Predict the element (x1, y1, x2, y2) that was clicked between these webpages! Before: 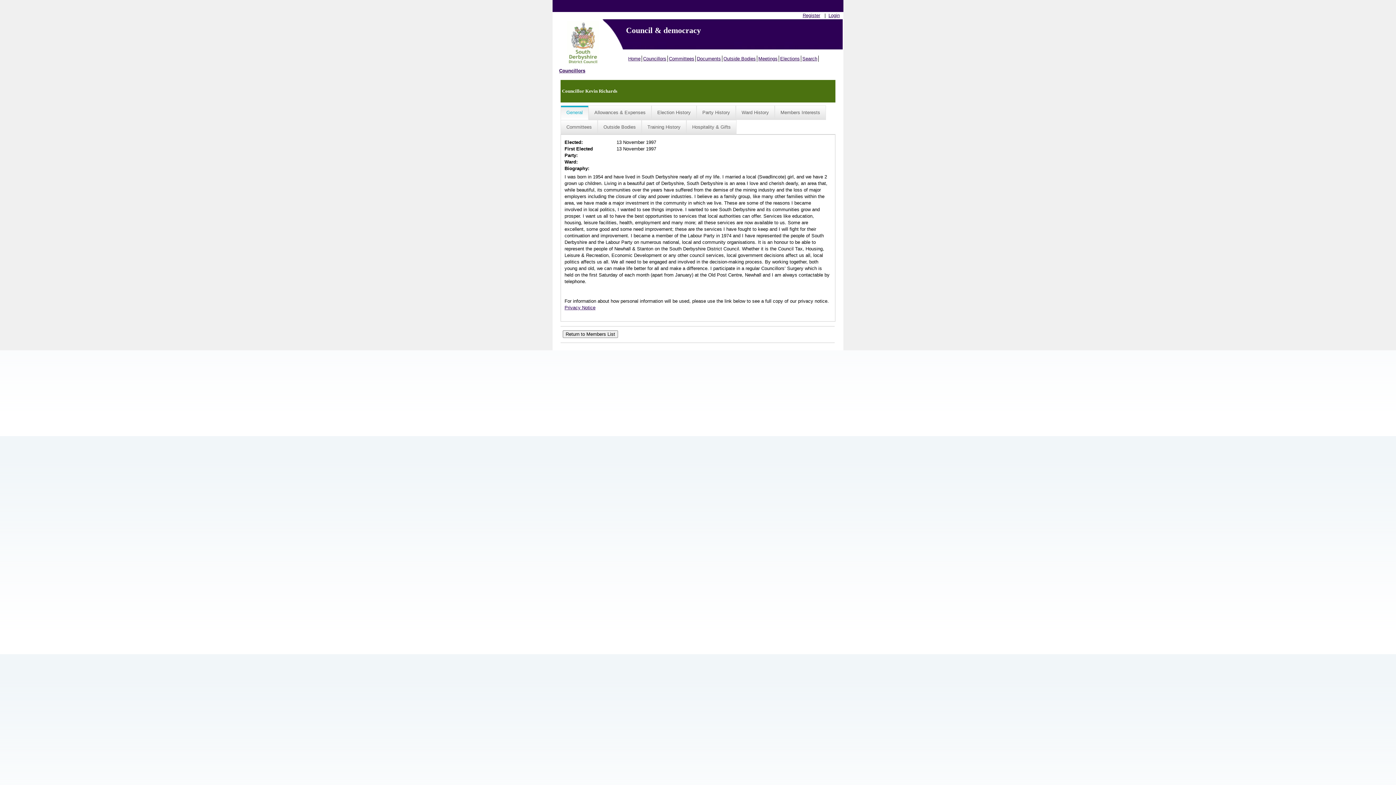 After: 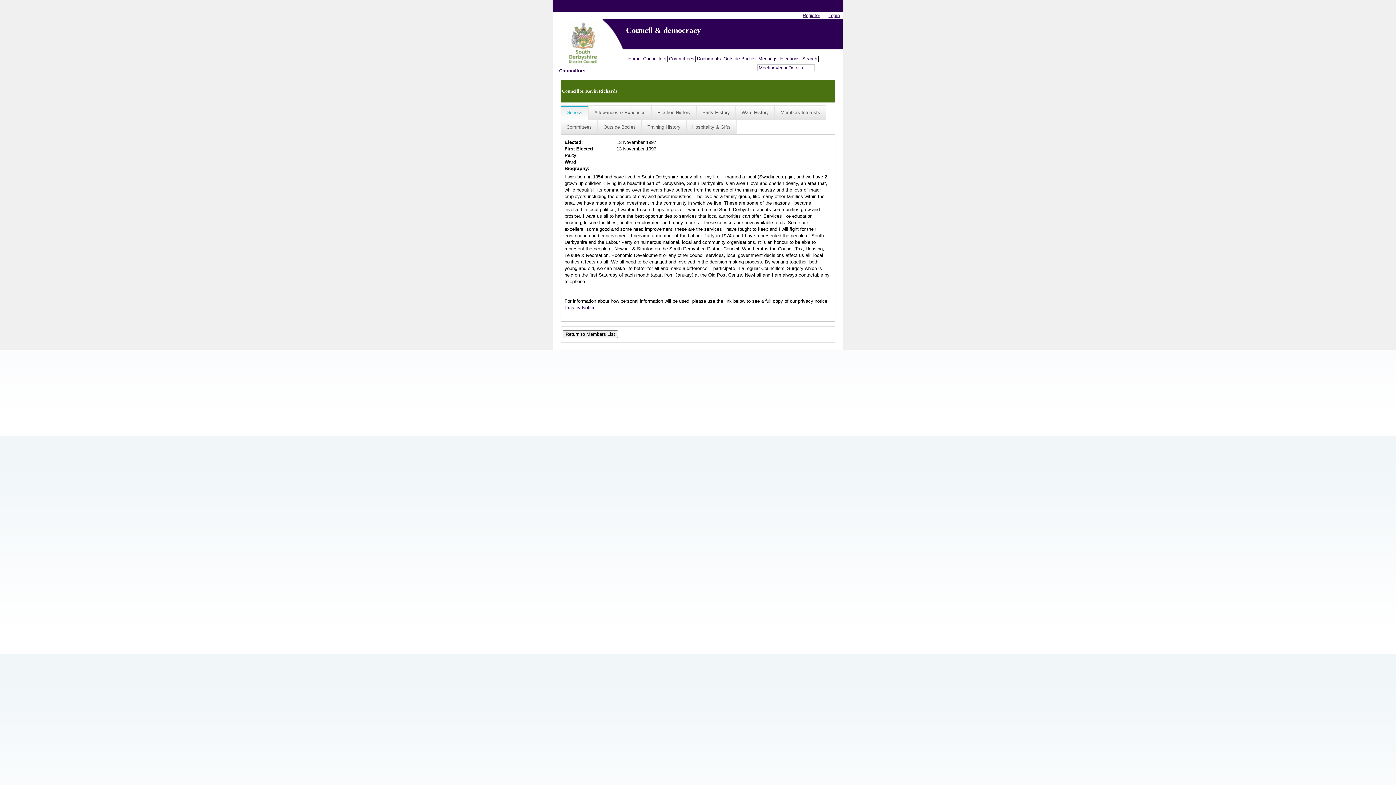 Action: label: Meetings bbox: (757, 55, 779, 61)